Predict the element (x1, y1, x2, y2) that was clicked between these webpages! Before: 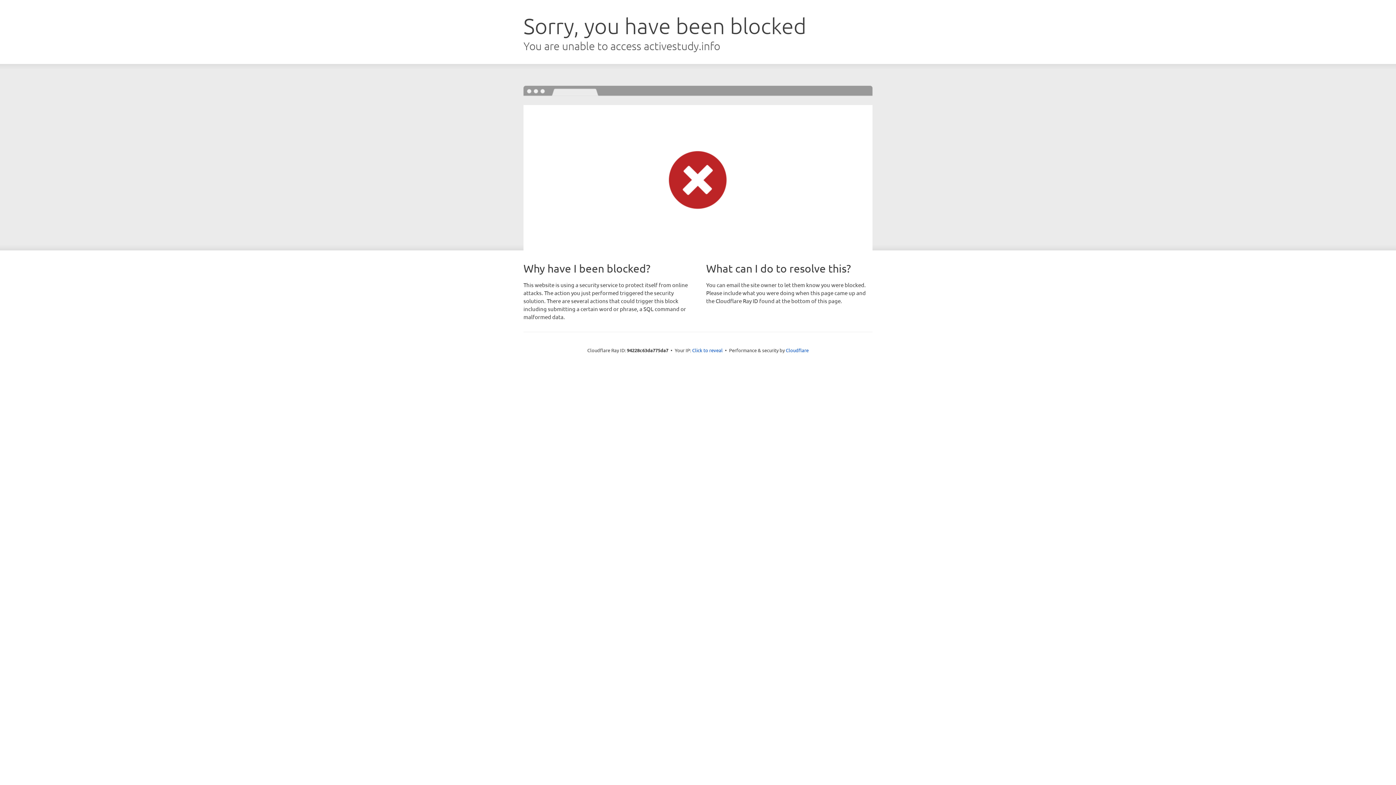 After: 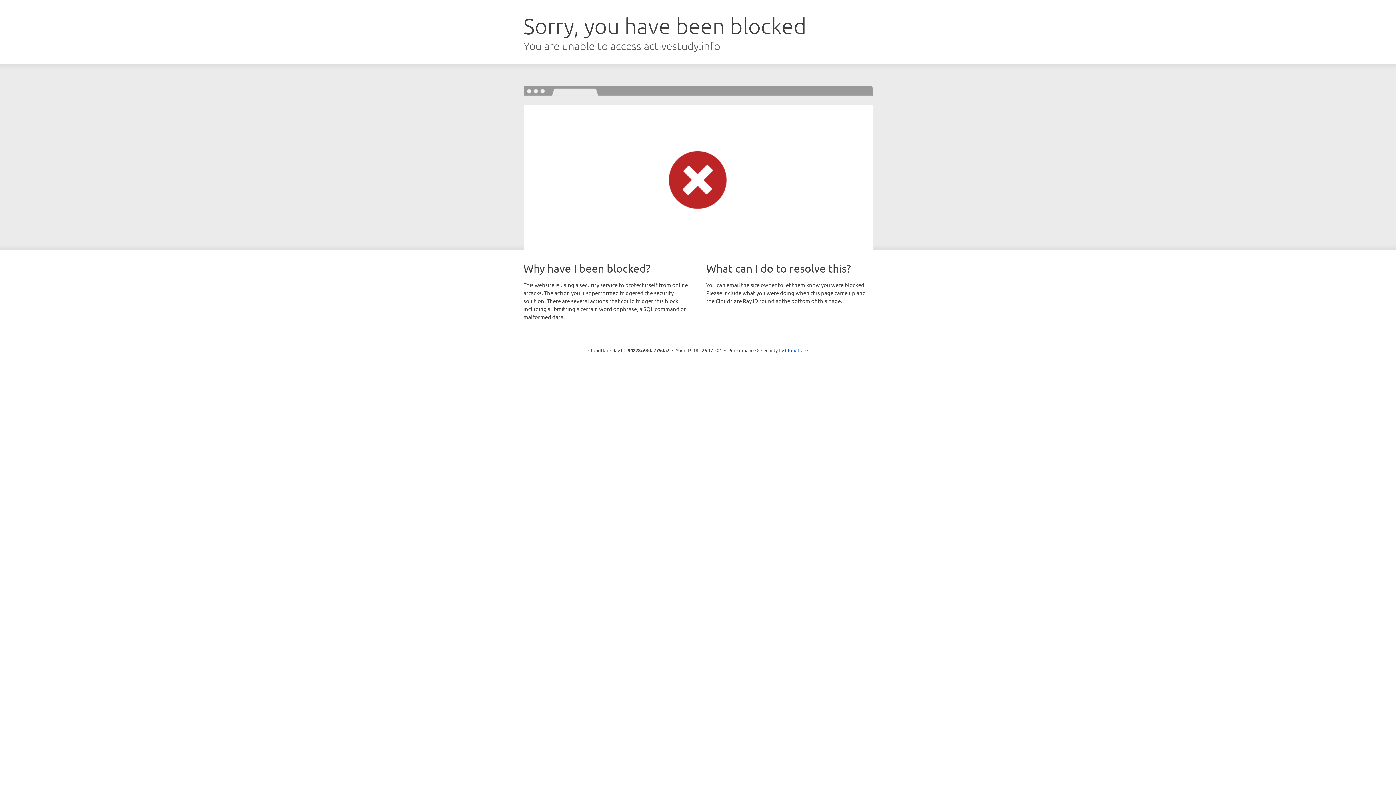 Action: bbox: (692, 346, 722, 353) label: Click to reveal